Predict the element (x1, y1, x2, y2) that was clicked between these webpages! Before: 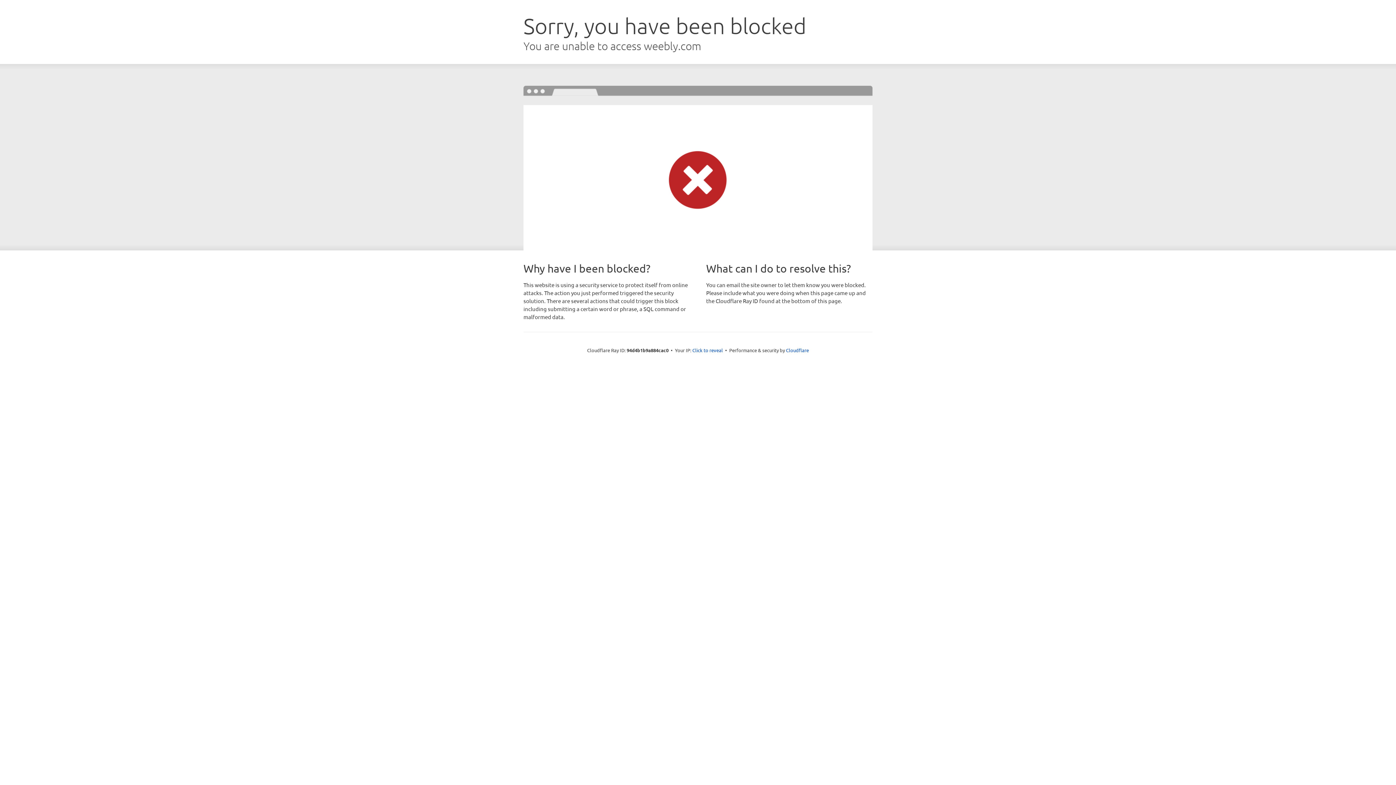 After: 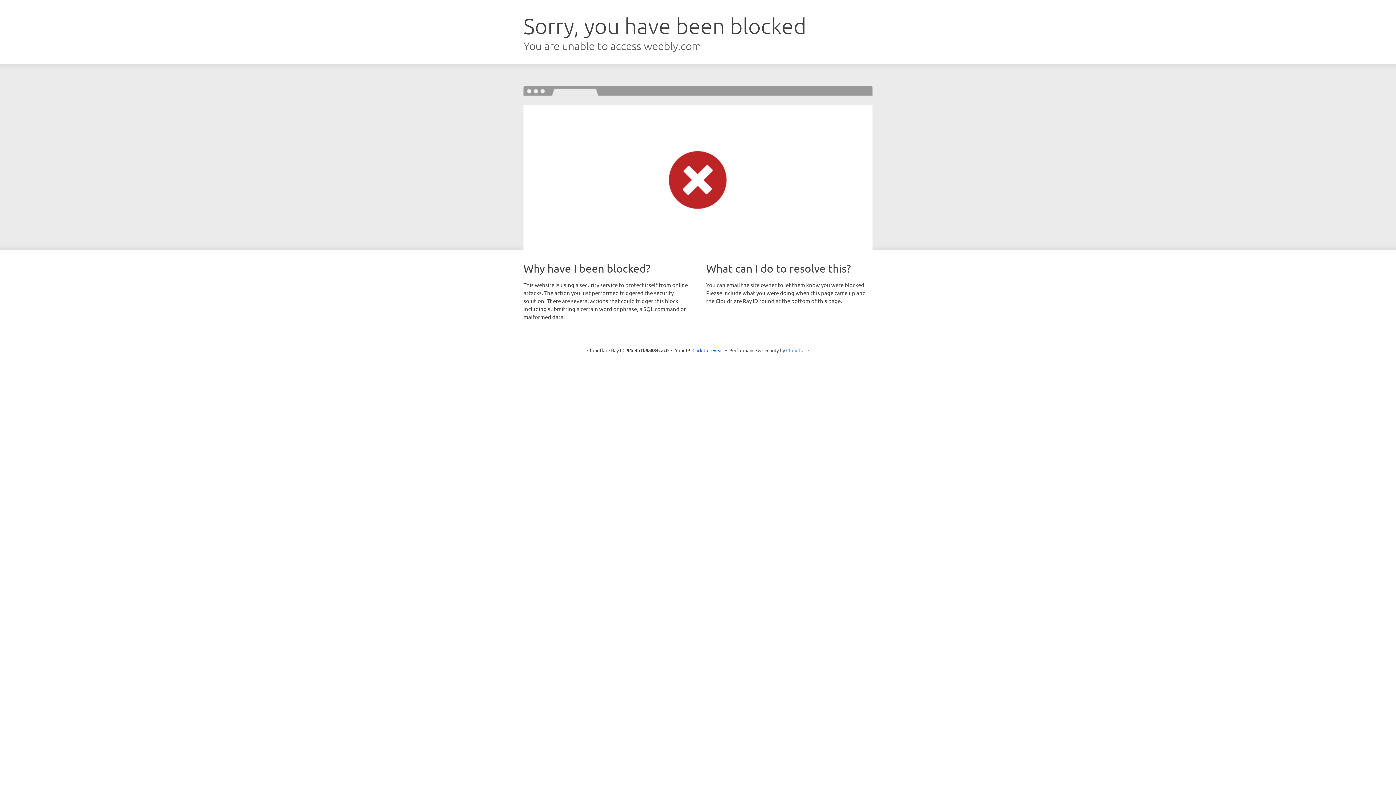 Action: bbox: (786, 347, 809, 353) label: Cloudflare